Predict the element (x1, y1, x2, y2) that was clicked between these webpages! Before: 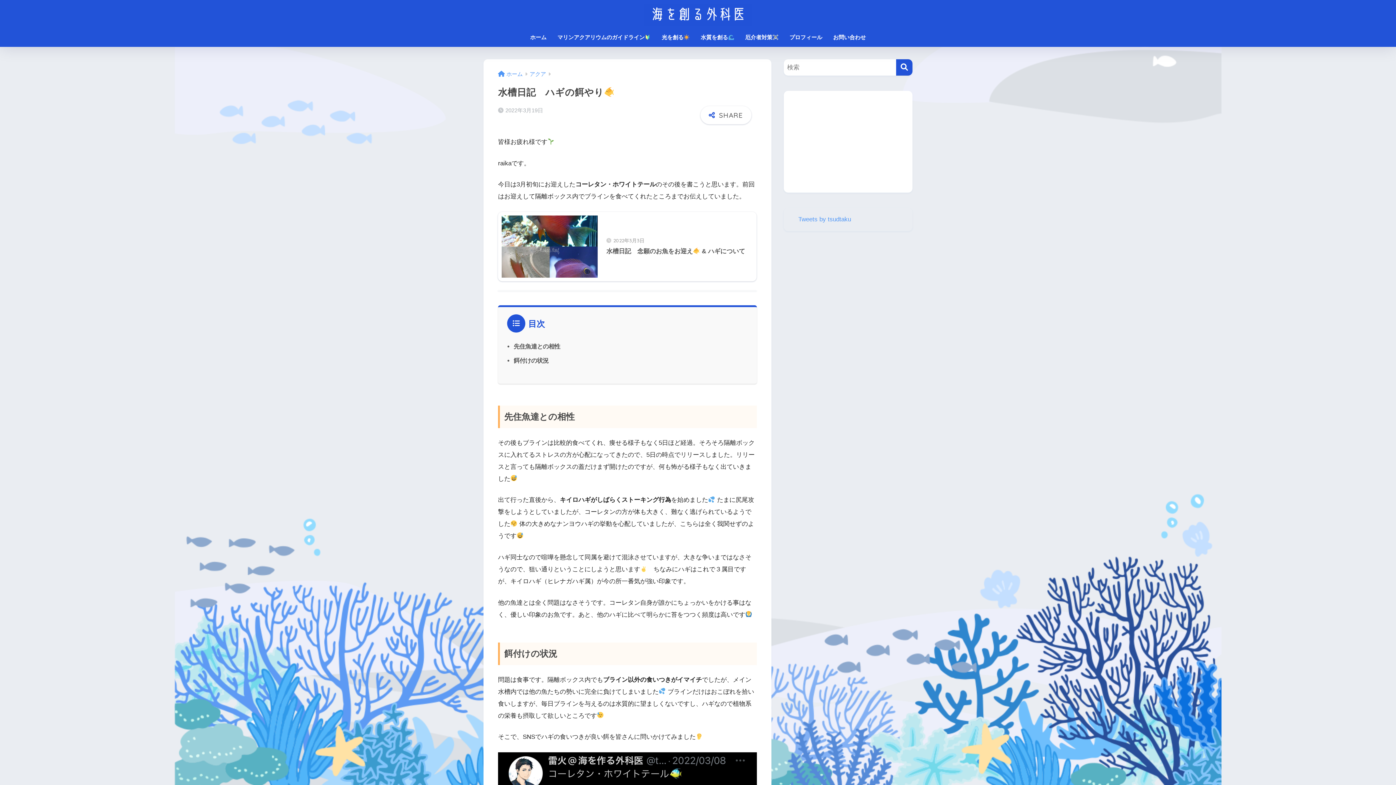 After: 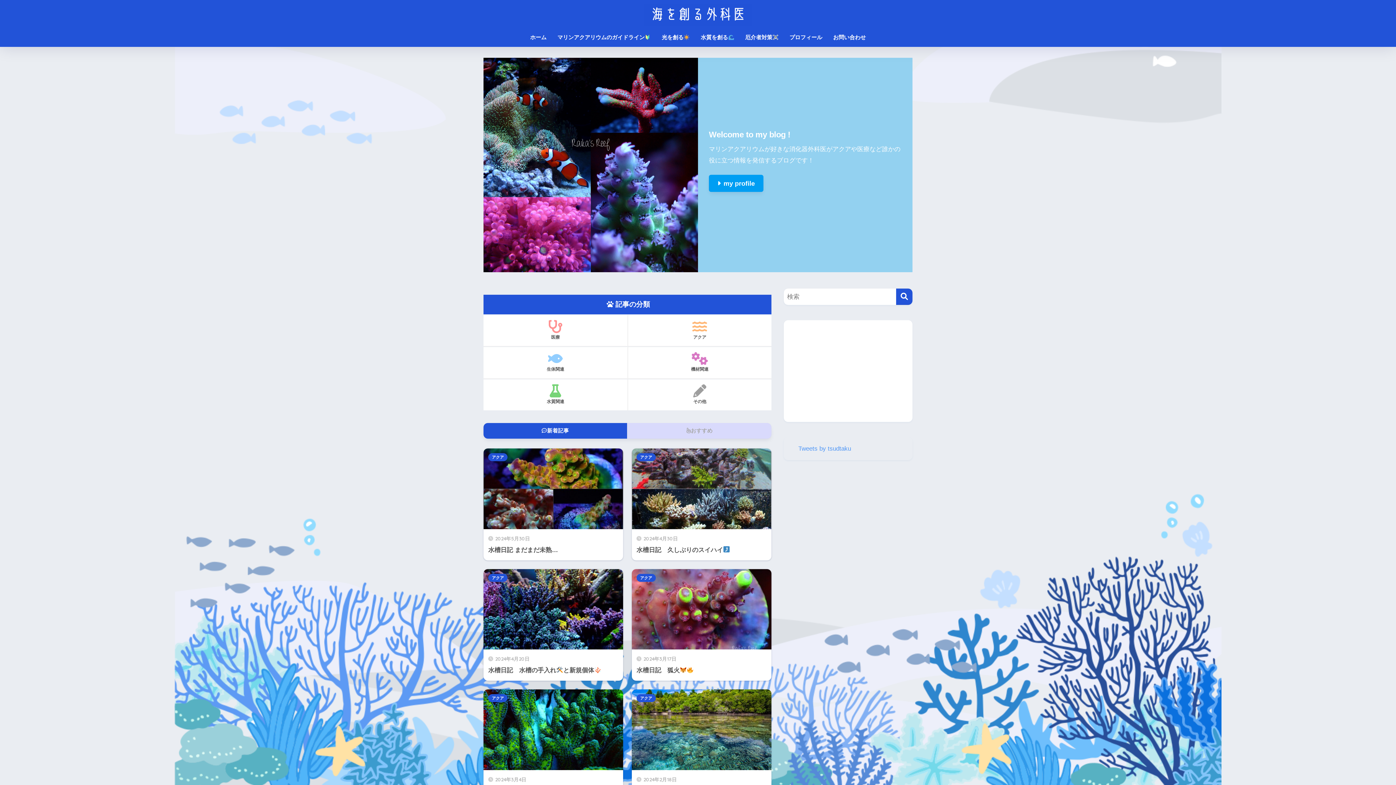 Action: label: ホーム bbox: (498, 71, 522, 77)